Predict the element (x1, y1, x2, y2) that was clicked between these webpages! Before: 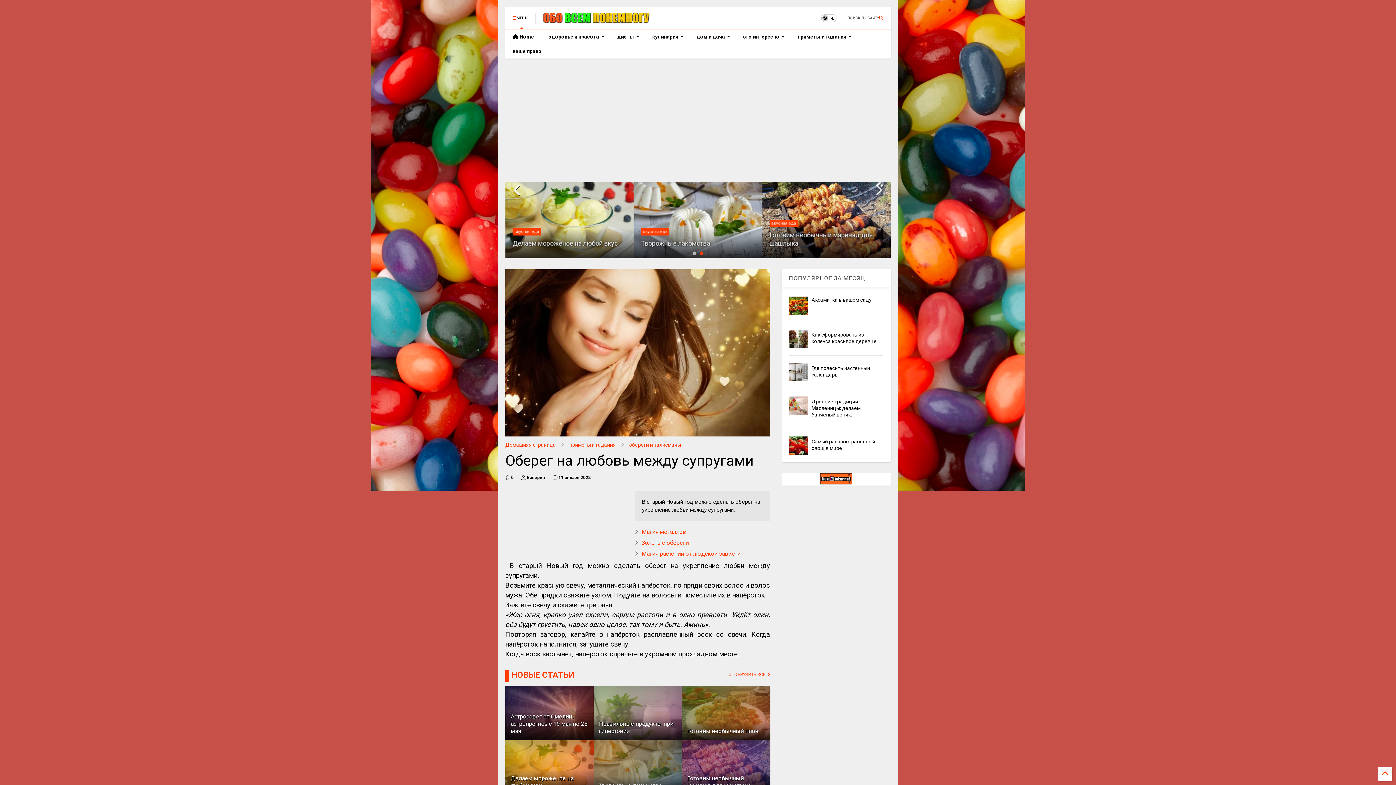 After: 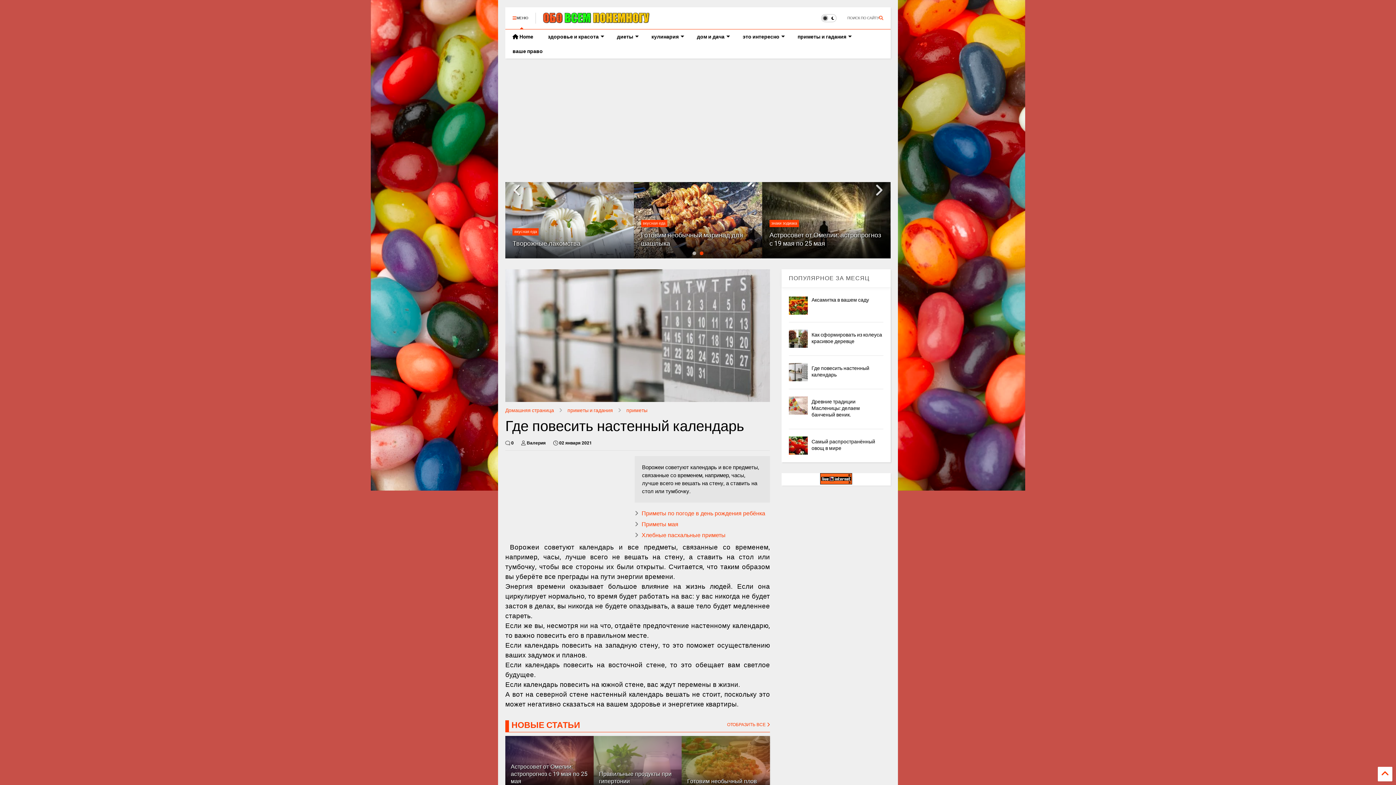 Action: bbox: (789, 363, 807, 381)